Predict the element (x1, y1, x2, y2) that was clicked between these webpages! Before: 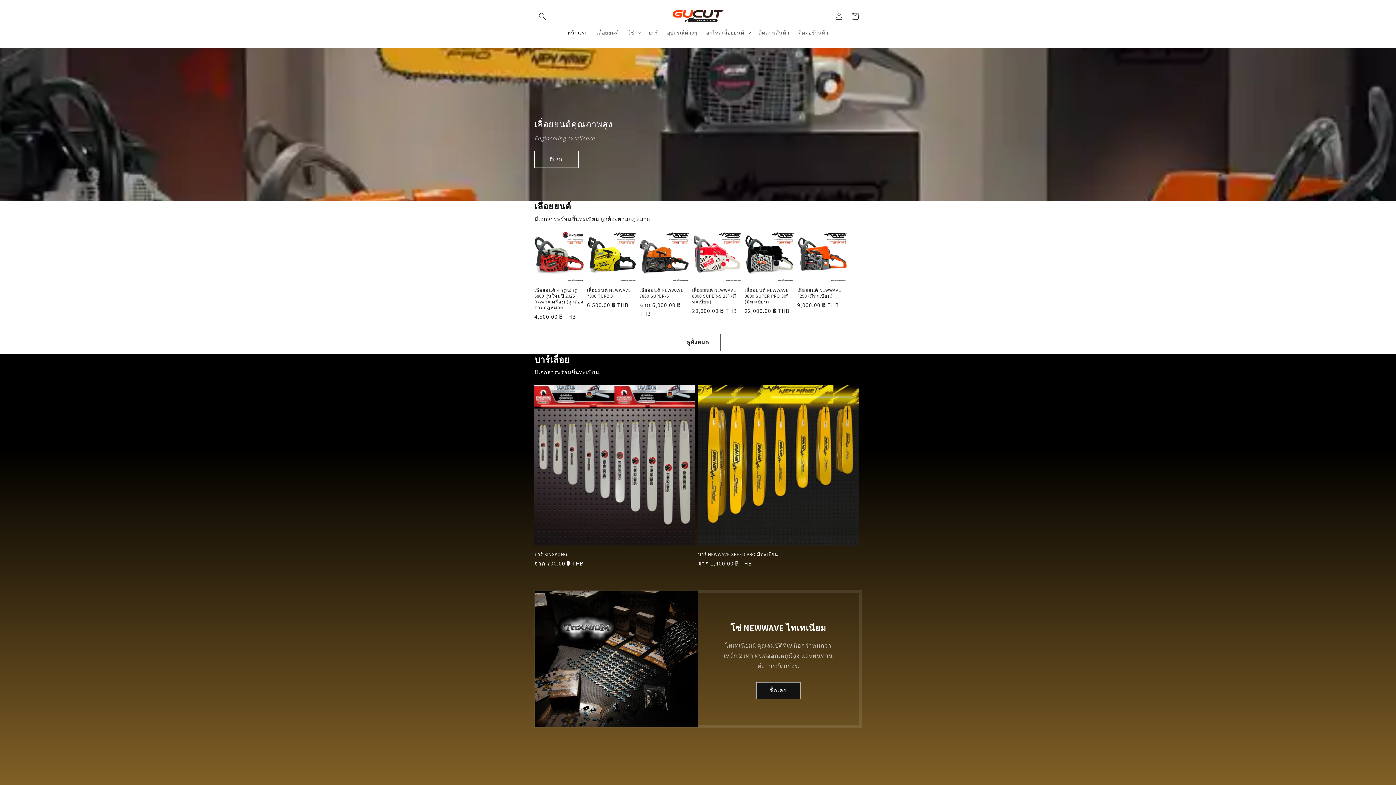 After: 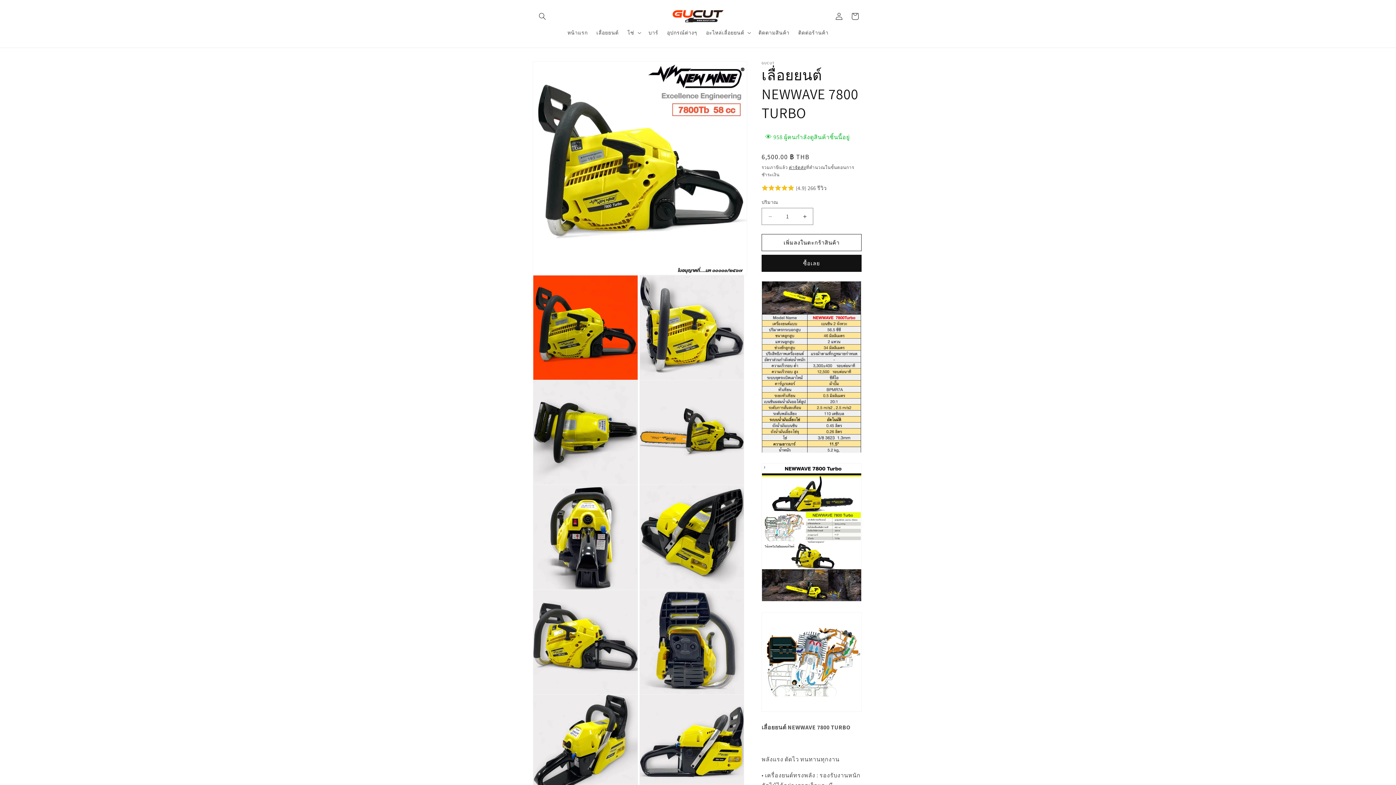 Action: label: เลื่อยยนต์ NEWWAVE 7800 TURBO bbox: (587, 287, 636, 299)